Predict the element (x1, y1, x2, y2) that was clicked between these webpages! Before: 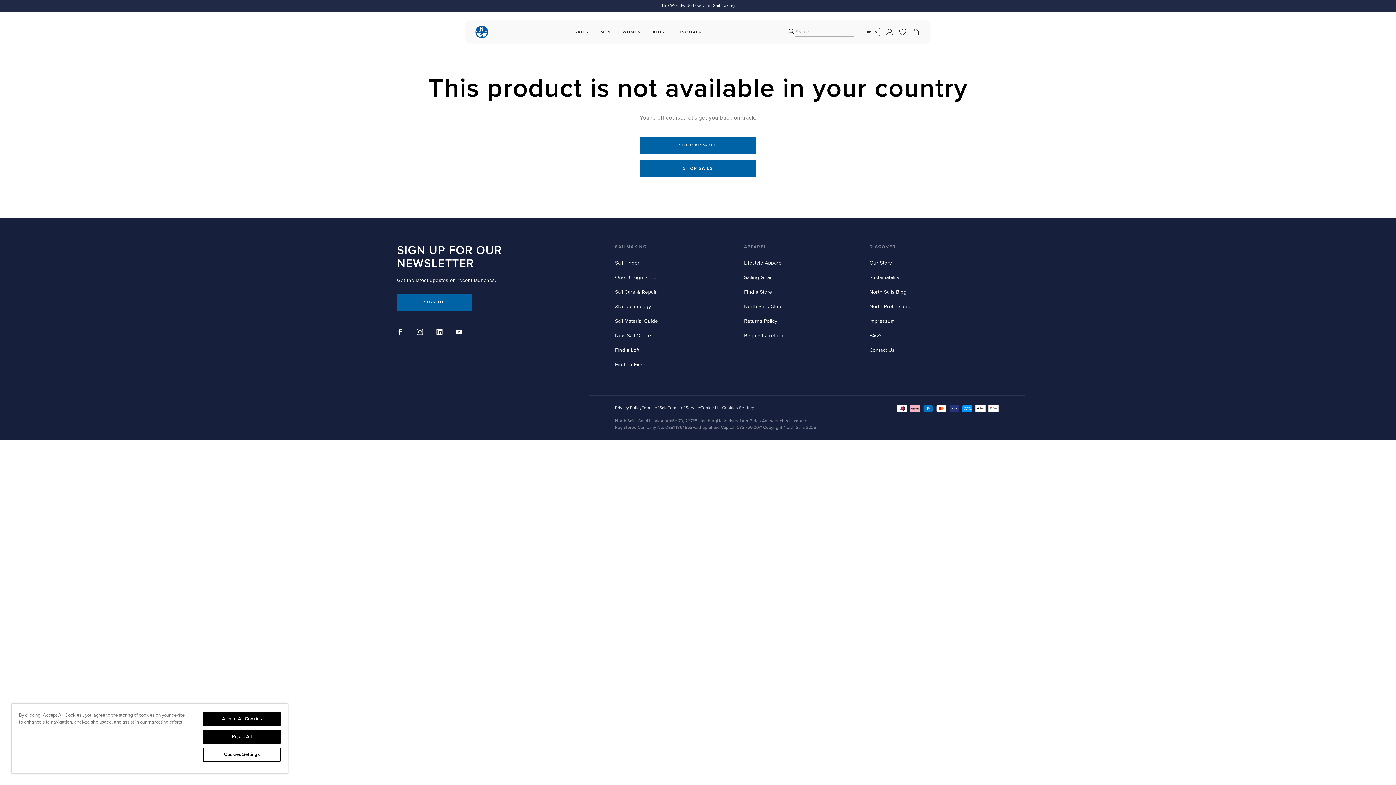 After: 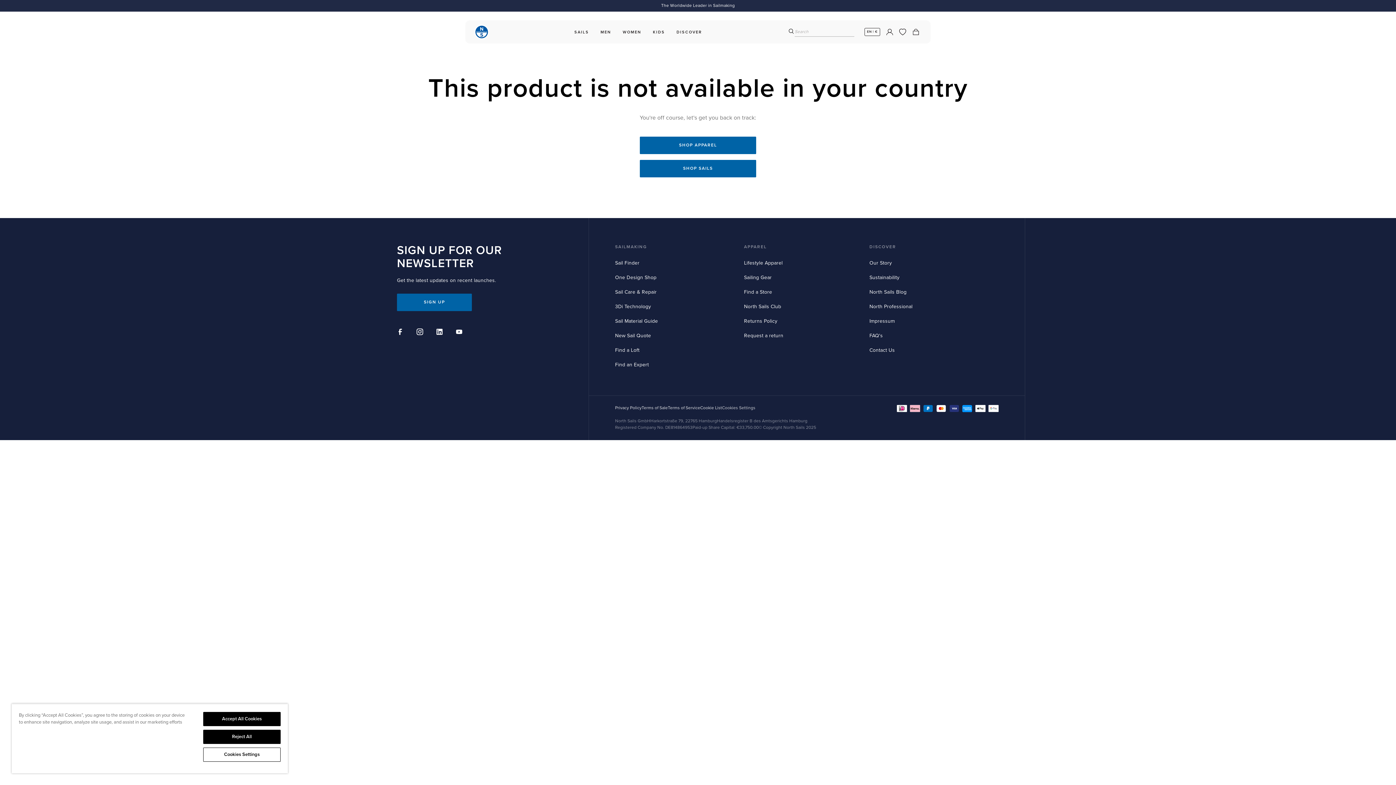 Action: bbox: (456, 328, 462, 335) label: YouTube